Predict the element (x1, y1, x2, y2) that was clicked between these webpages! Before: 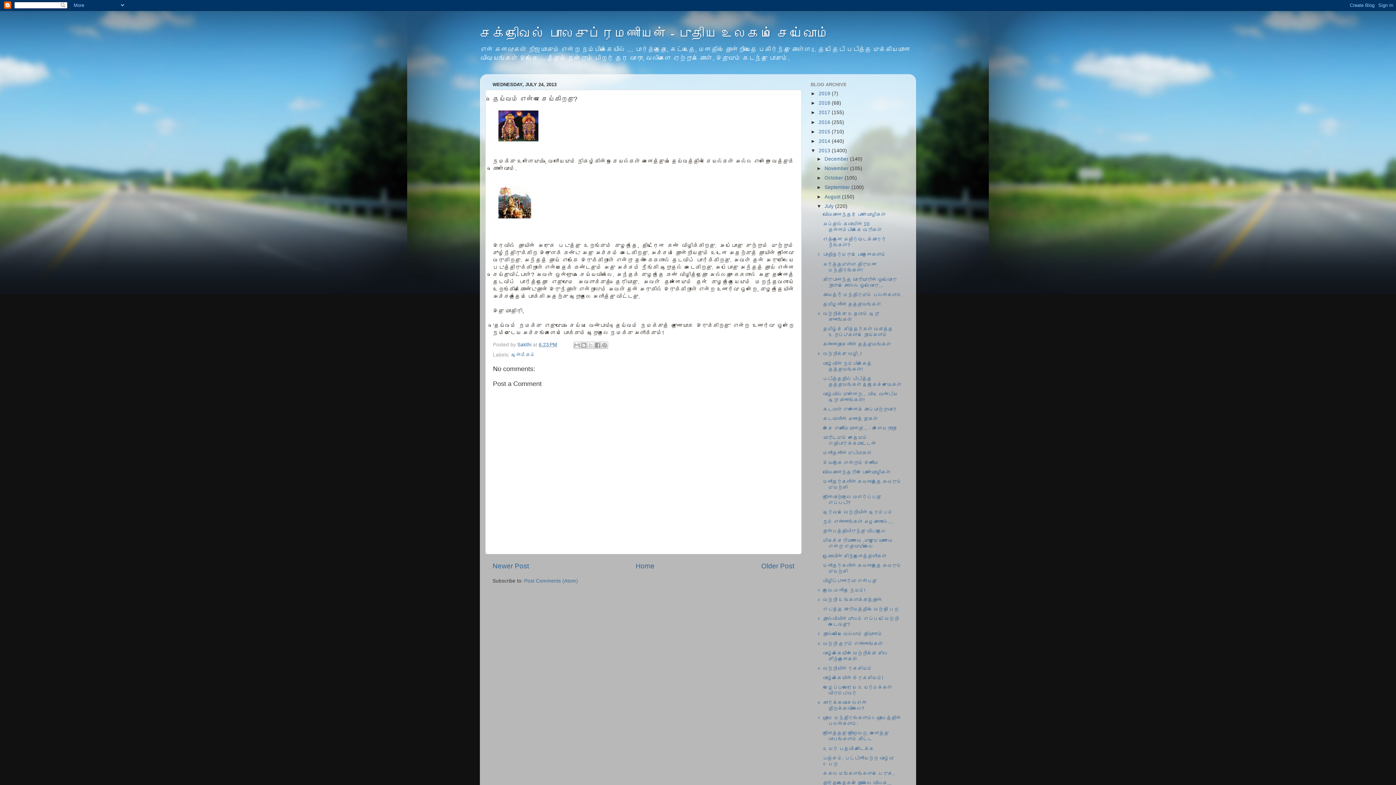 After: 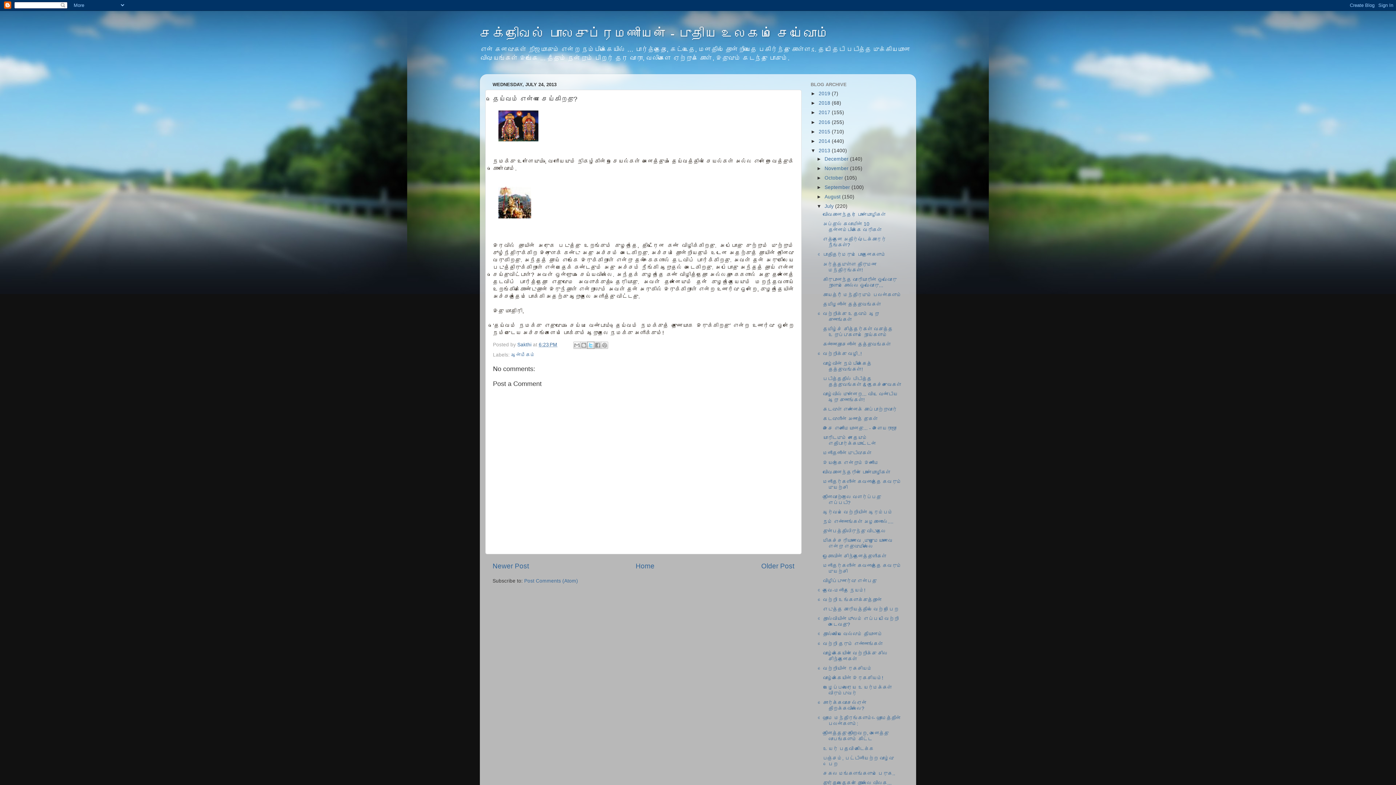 Action: bbox: (587, 341, 594, 348) label: Share to X